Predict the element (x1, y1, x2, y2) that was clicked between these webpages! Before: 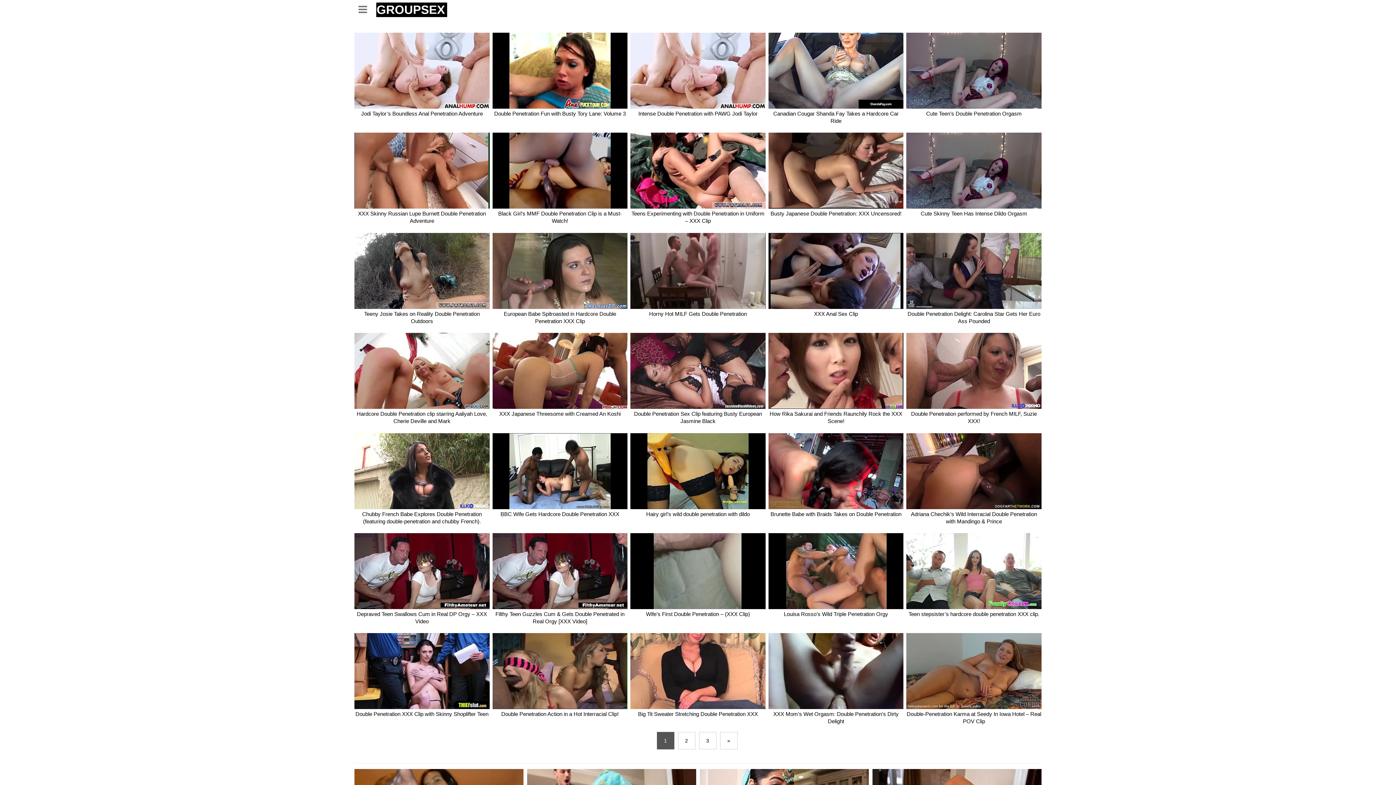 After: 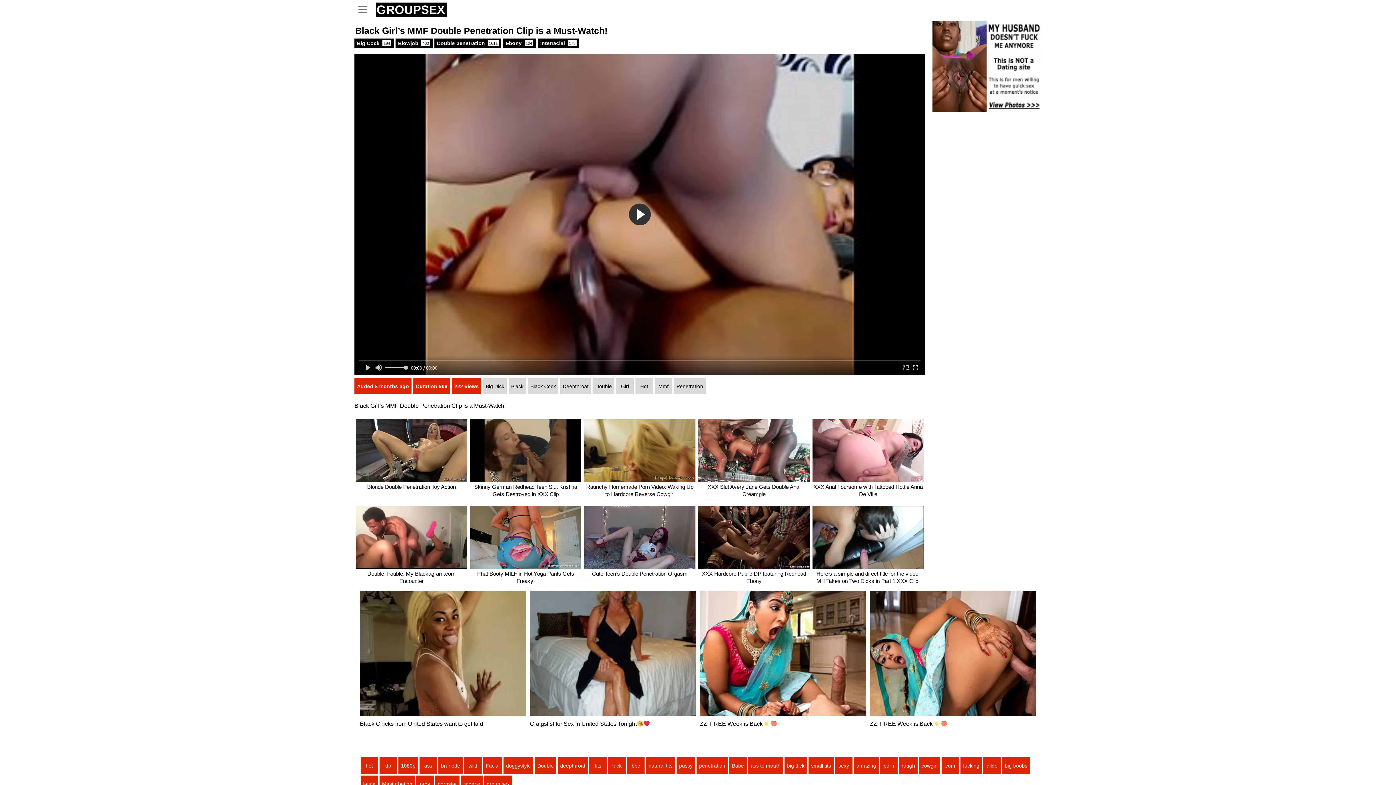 Action: bbox: (492, 132, 627, 208)